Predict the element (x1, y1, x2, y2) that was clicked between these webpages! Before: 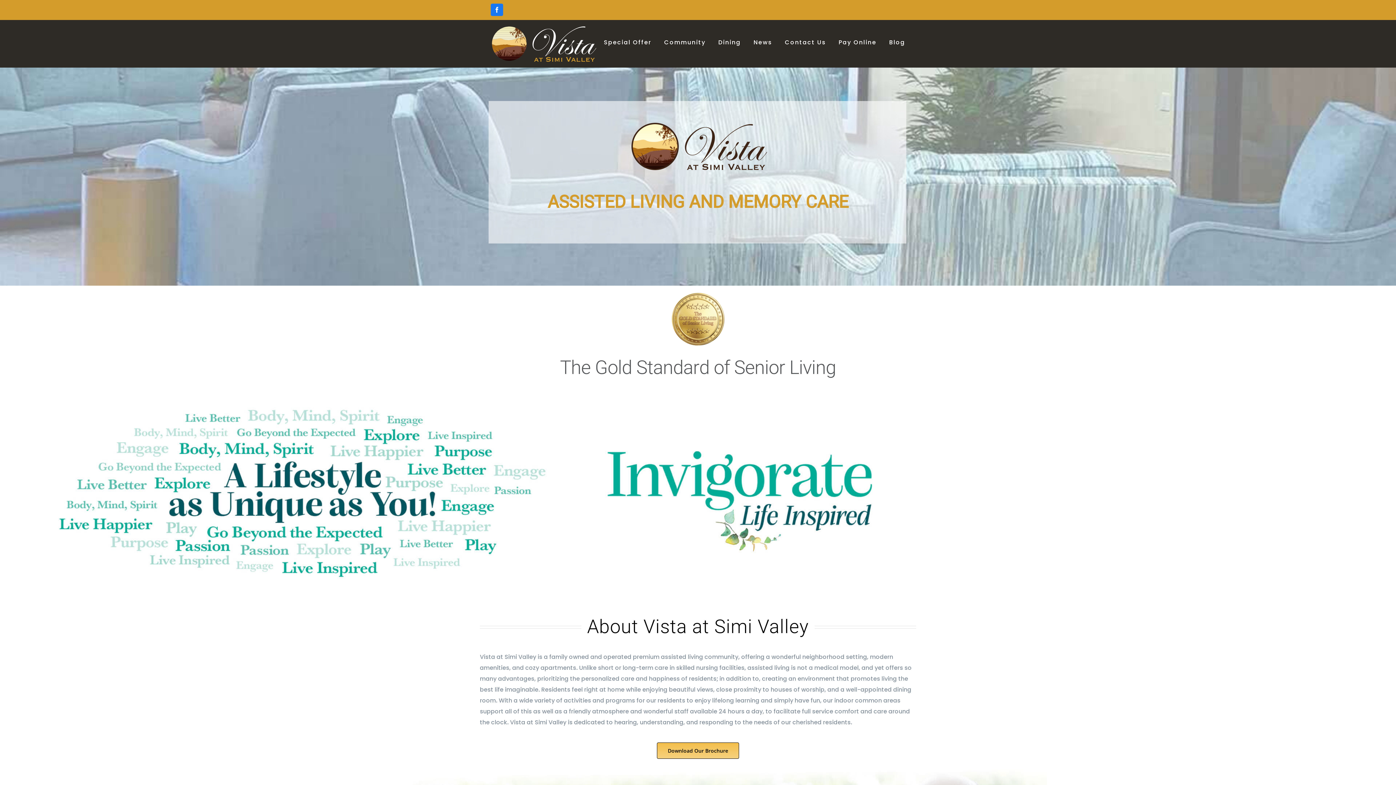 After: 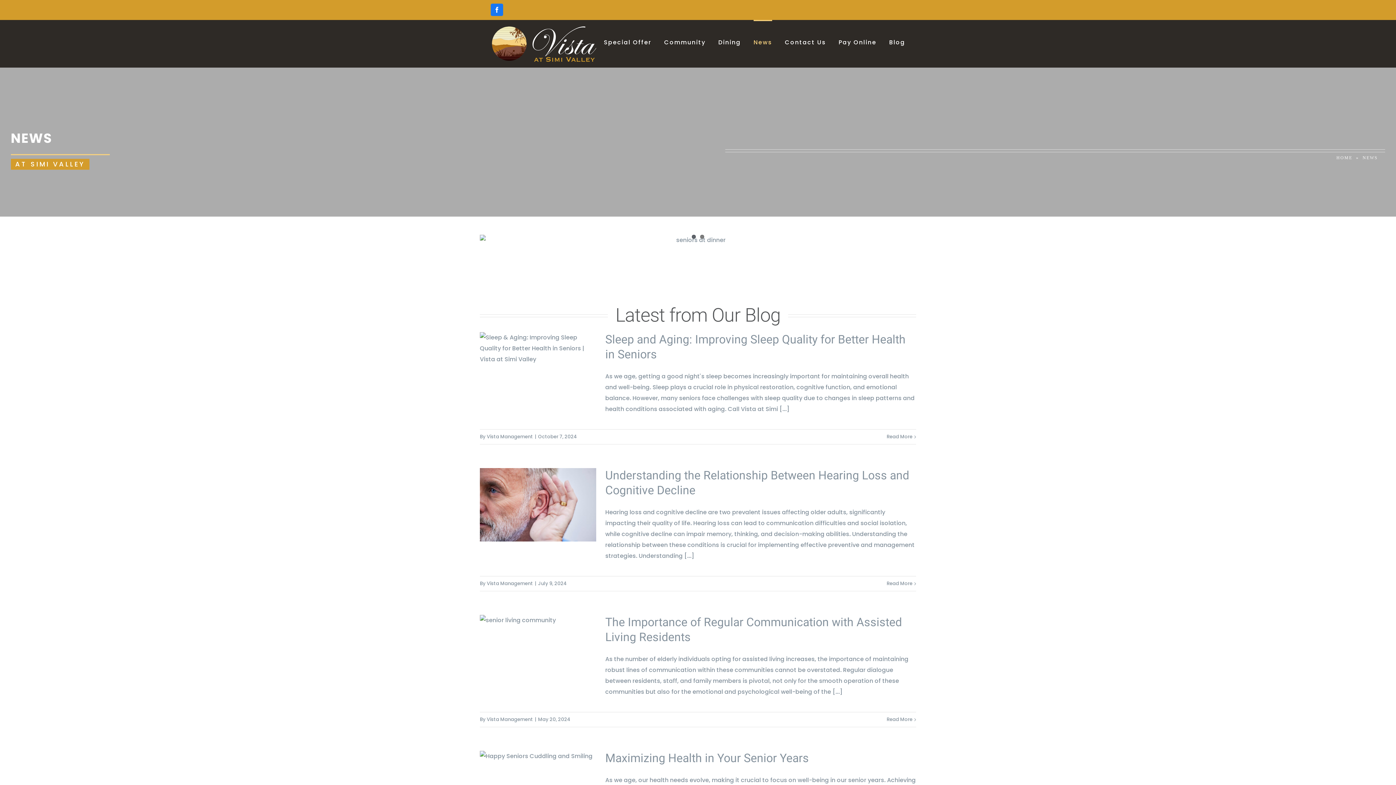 Action: bbox: (753, 20, 772, 63) label: News